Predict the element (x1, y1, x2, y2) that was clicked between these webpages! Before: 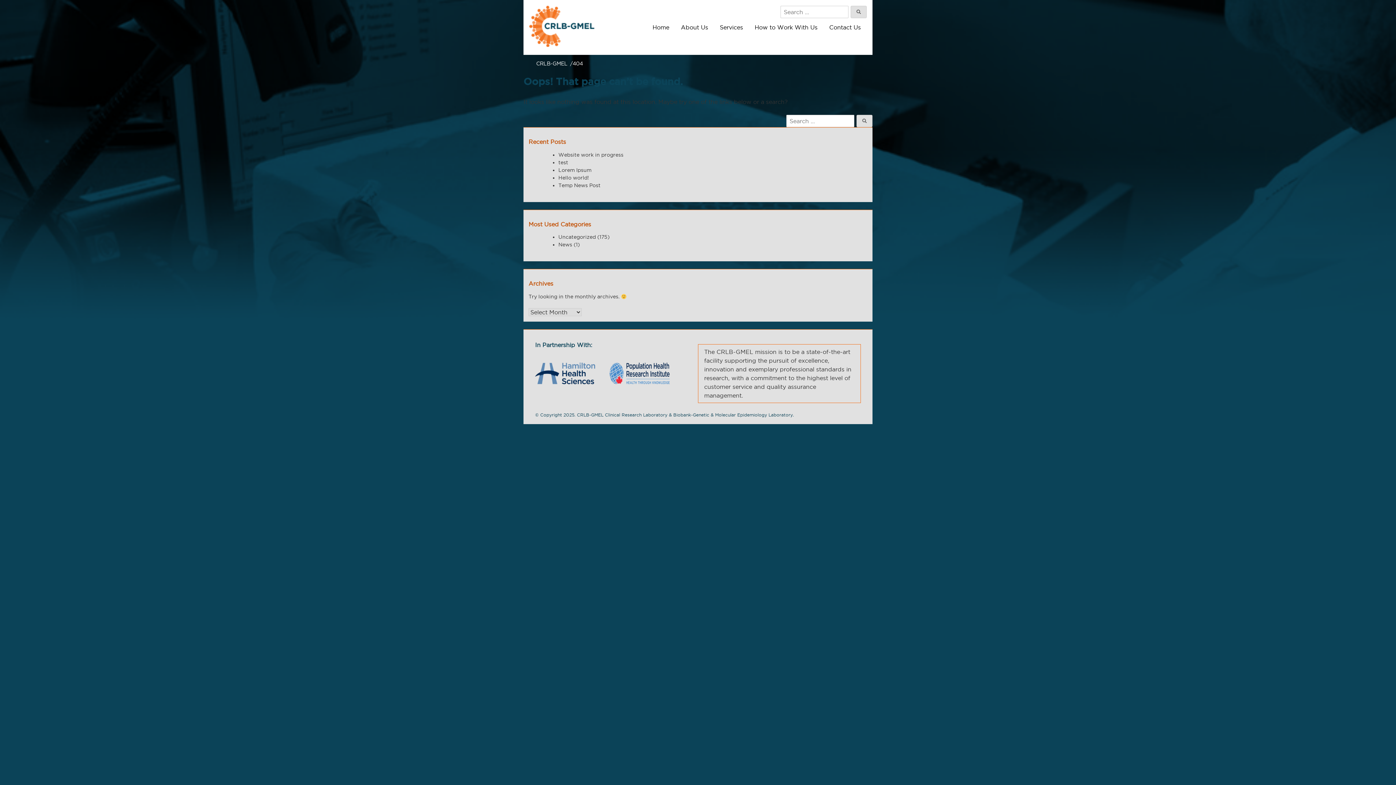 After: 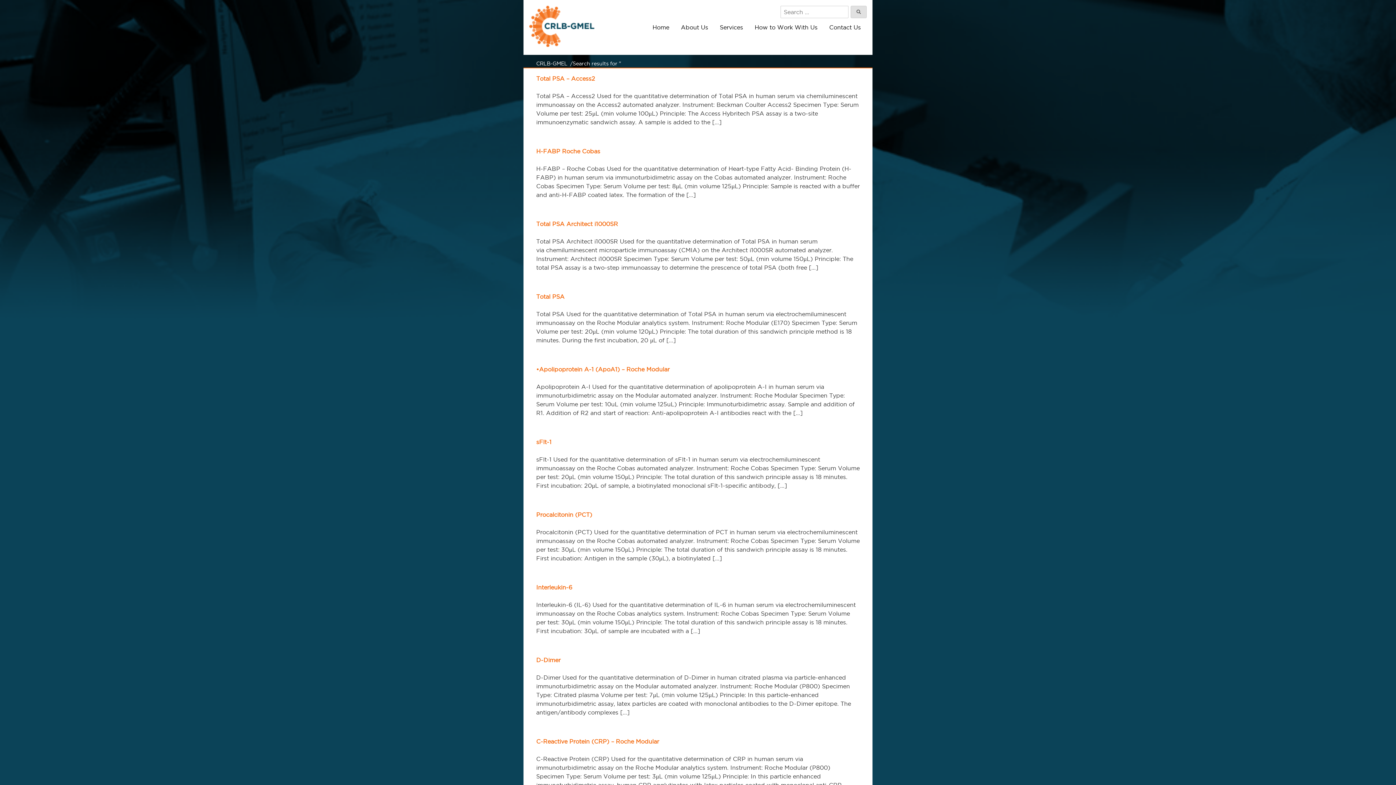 Action: bbox: (856, 114, 872, 127) label: Search